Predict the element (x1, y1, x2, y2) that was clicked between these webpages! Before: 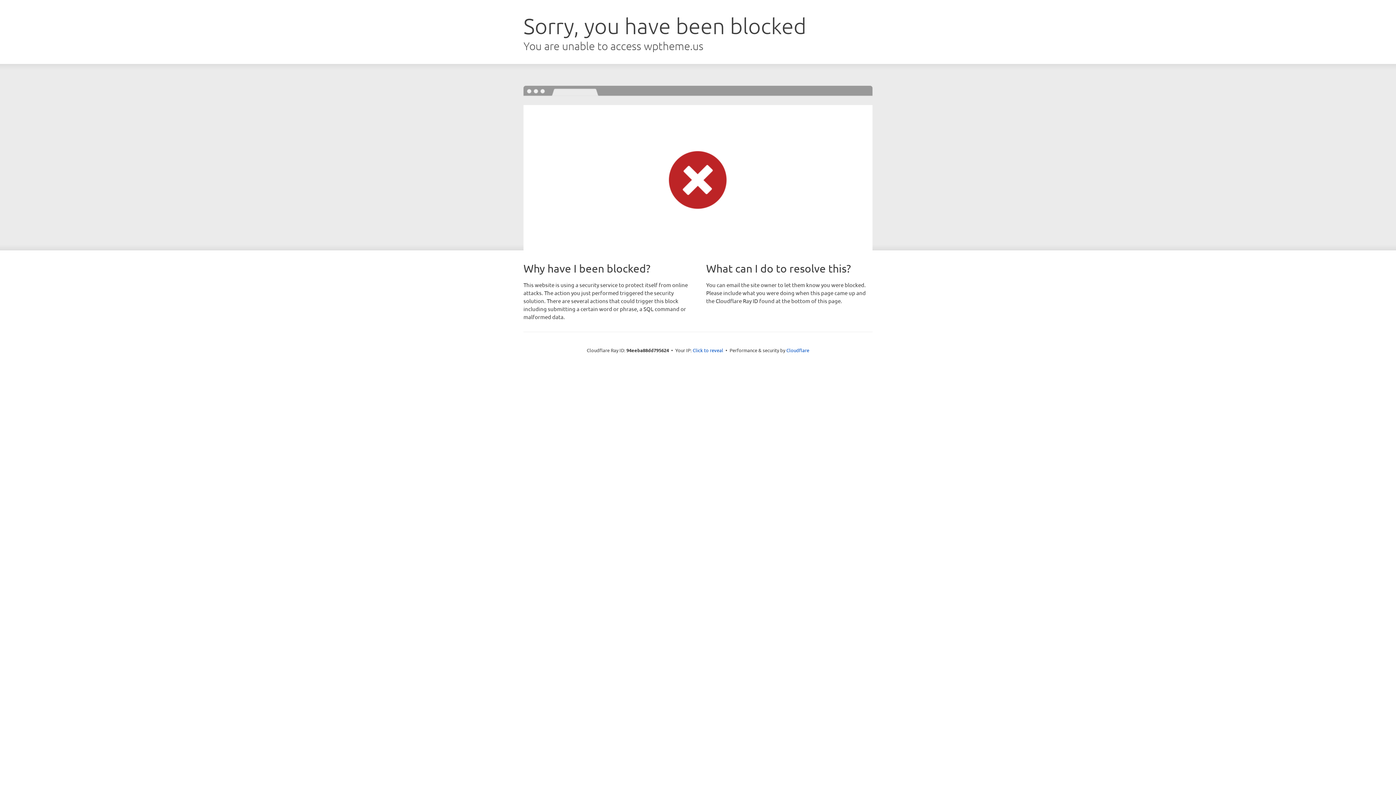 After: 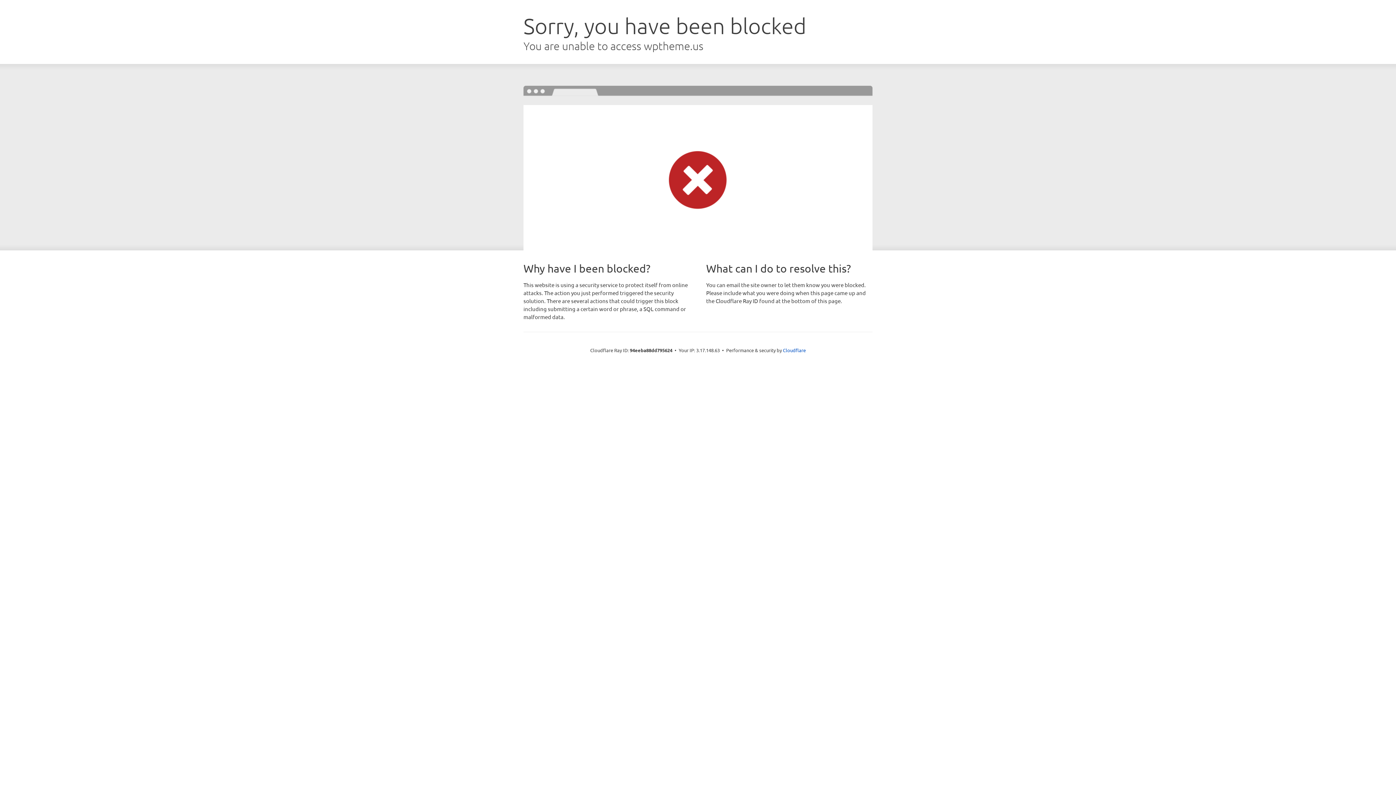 Action: bbox: (692, 346, 723, 353) label: Click to reveal